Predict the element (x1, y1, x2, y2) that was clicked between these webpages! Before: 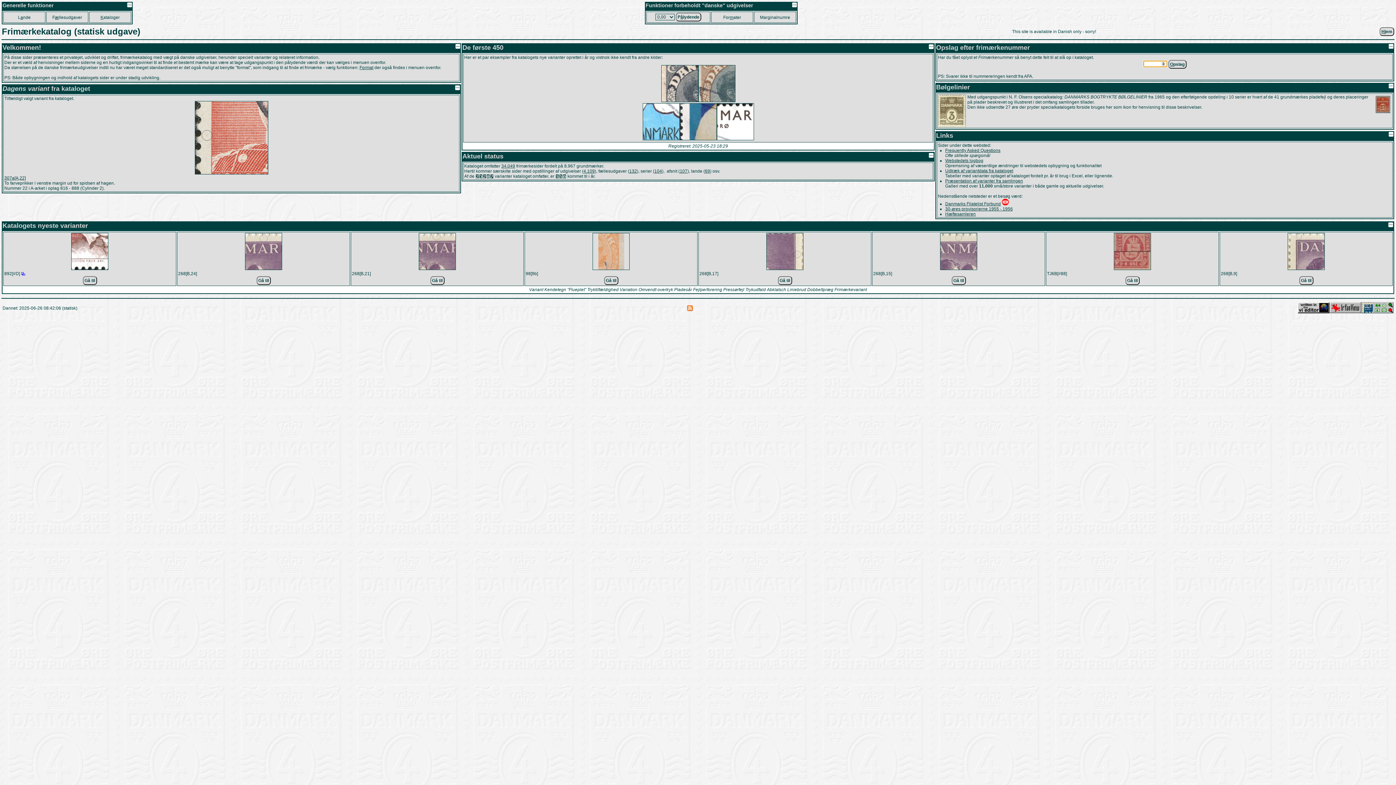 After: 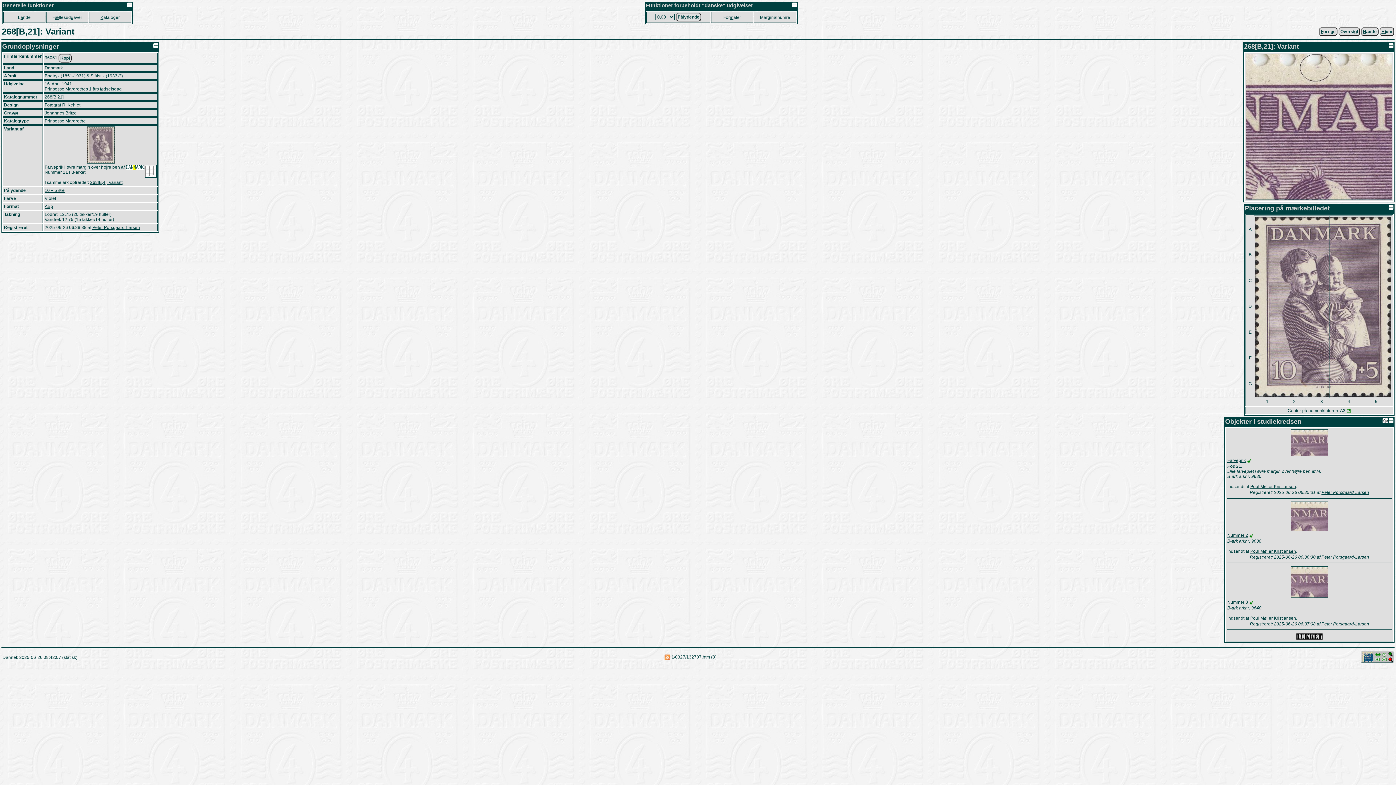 Action: bbox: (418, 266, 456, 271)